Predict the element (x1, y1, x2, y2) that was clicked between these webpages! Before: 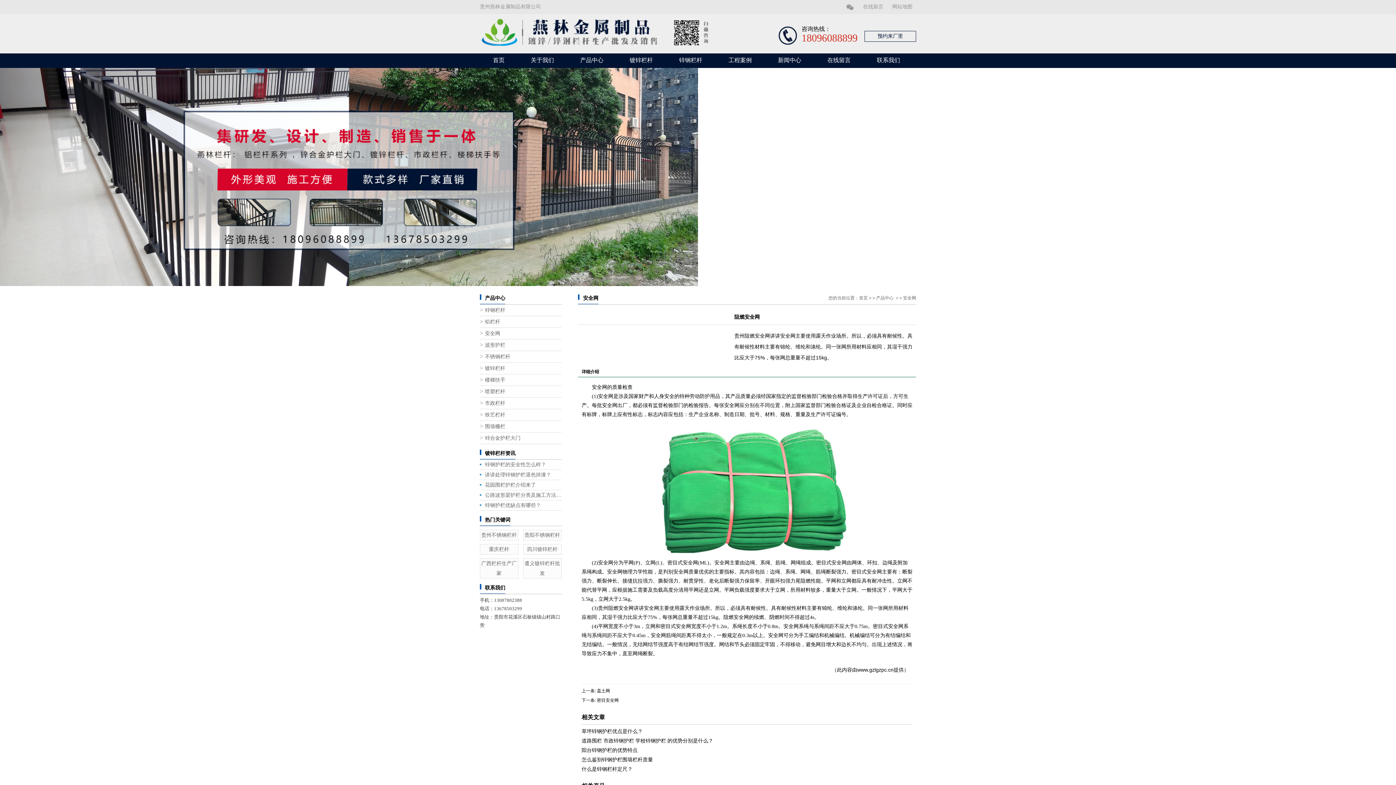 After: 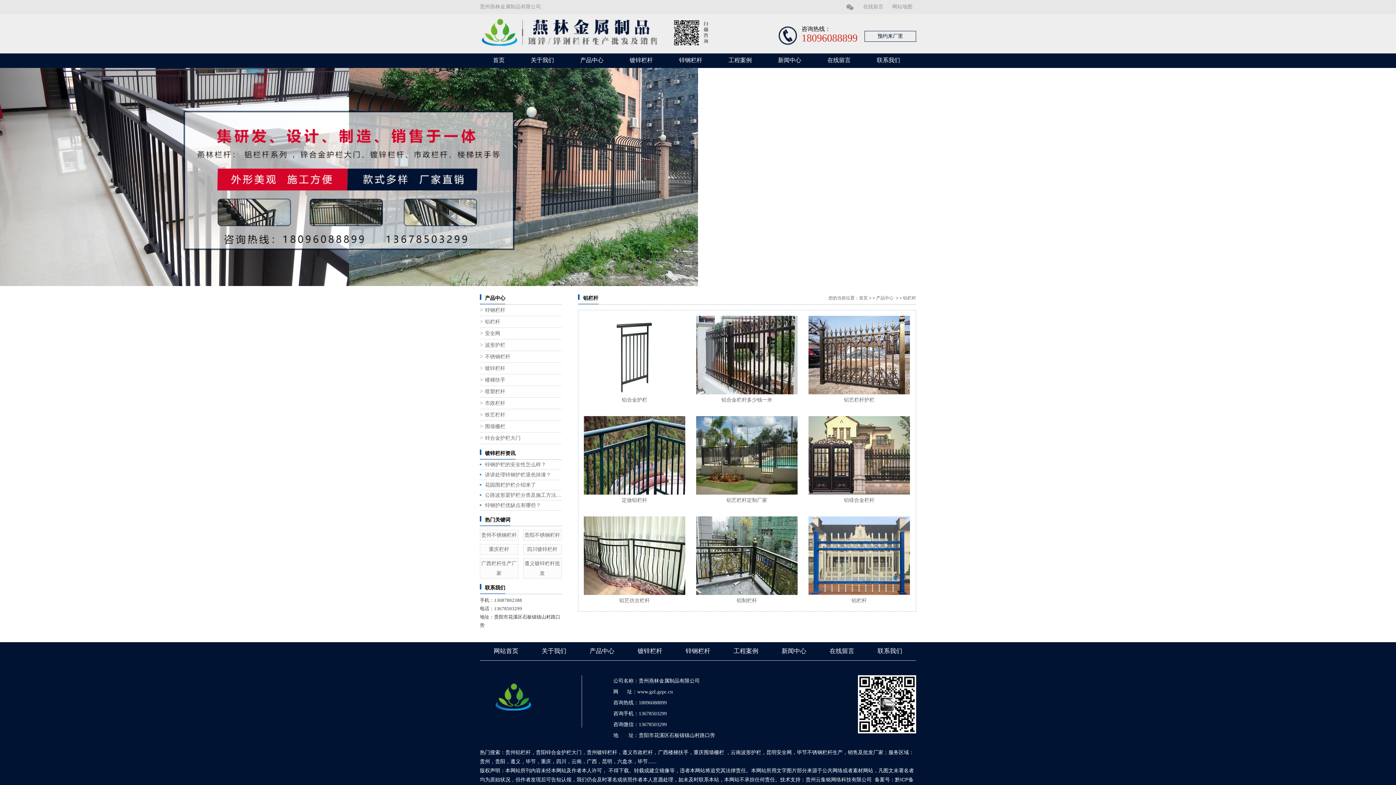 Action: label: 铝栏杆 bbox: (480, 316, 561, 328)